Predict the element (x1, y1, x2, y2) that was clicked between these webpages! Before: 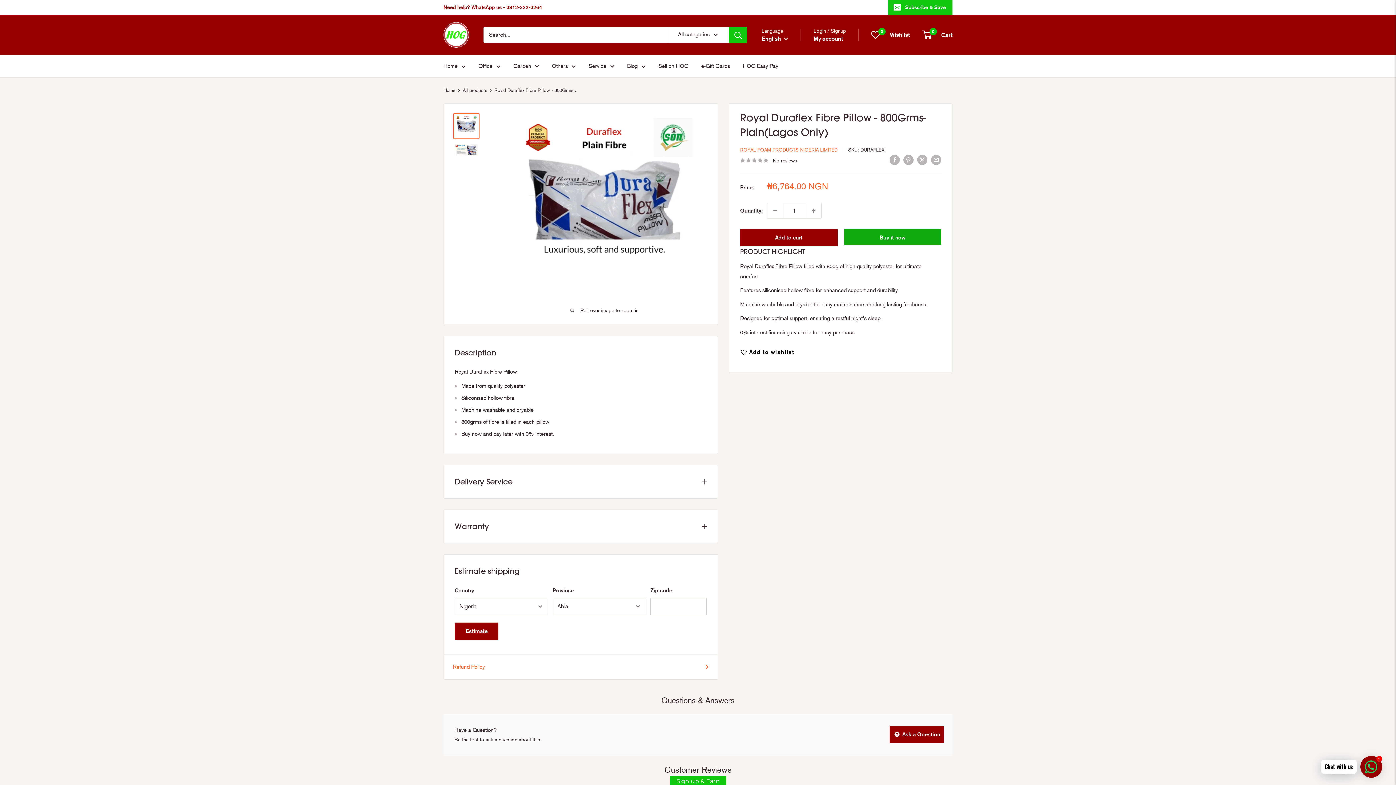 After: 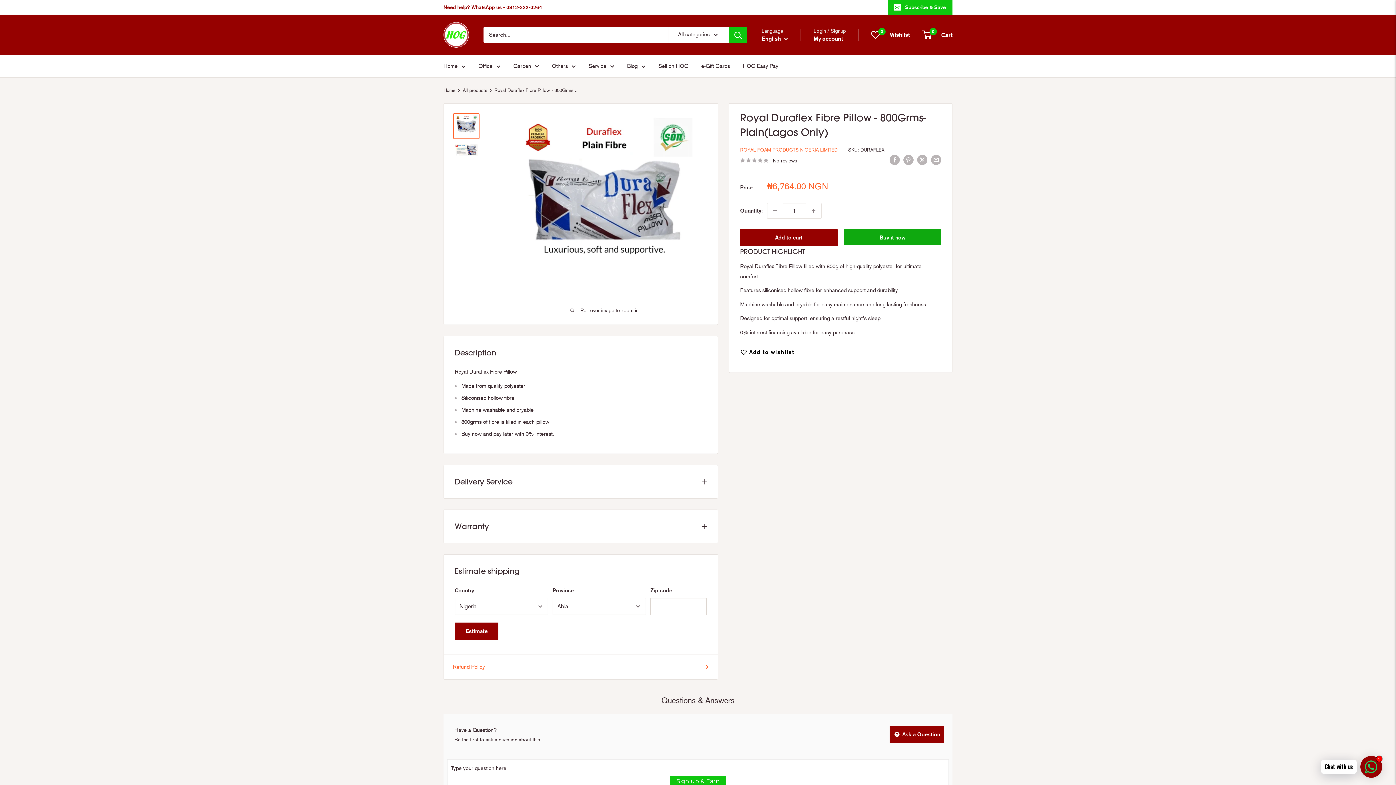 Action: bbox: (889, 726, 944, 743) label:  Ask a Question